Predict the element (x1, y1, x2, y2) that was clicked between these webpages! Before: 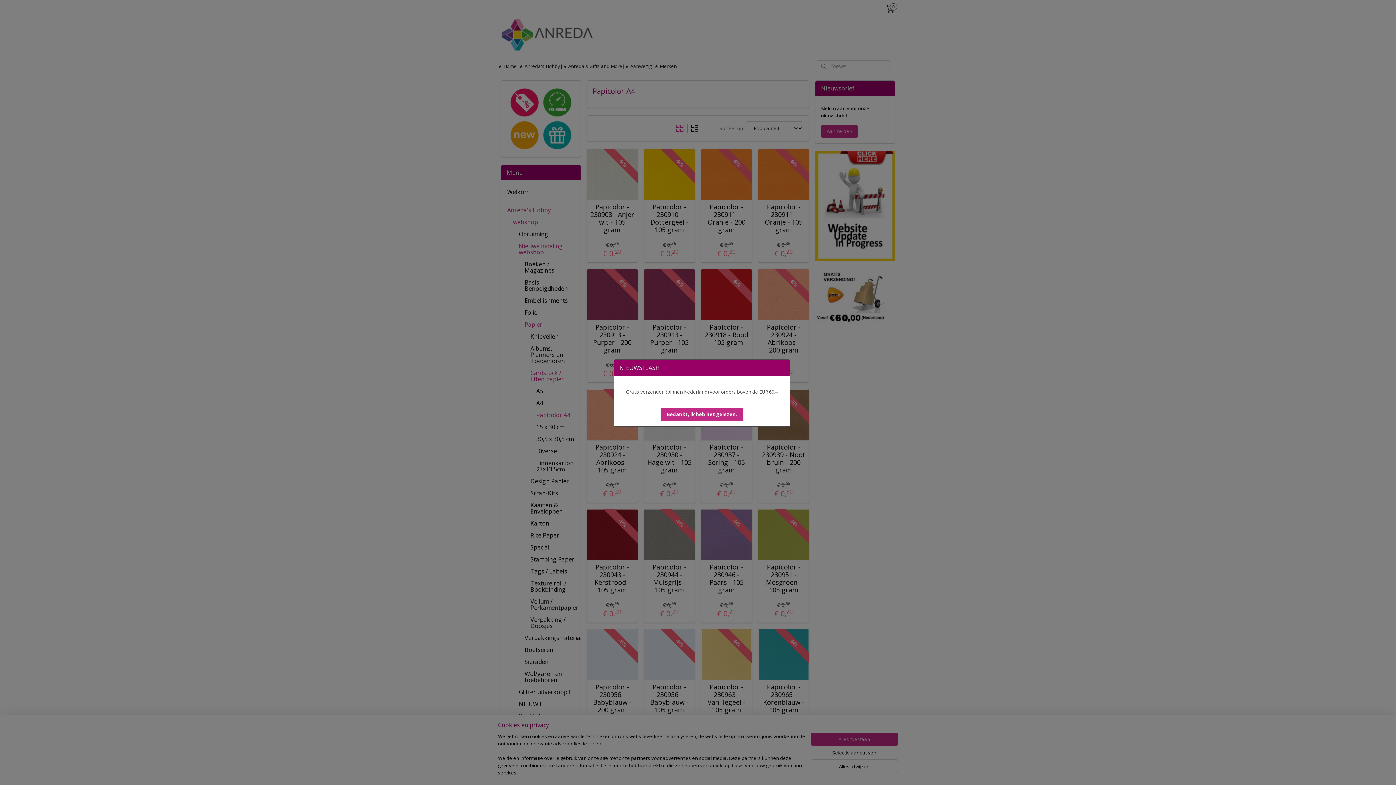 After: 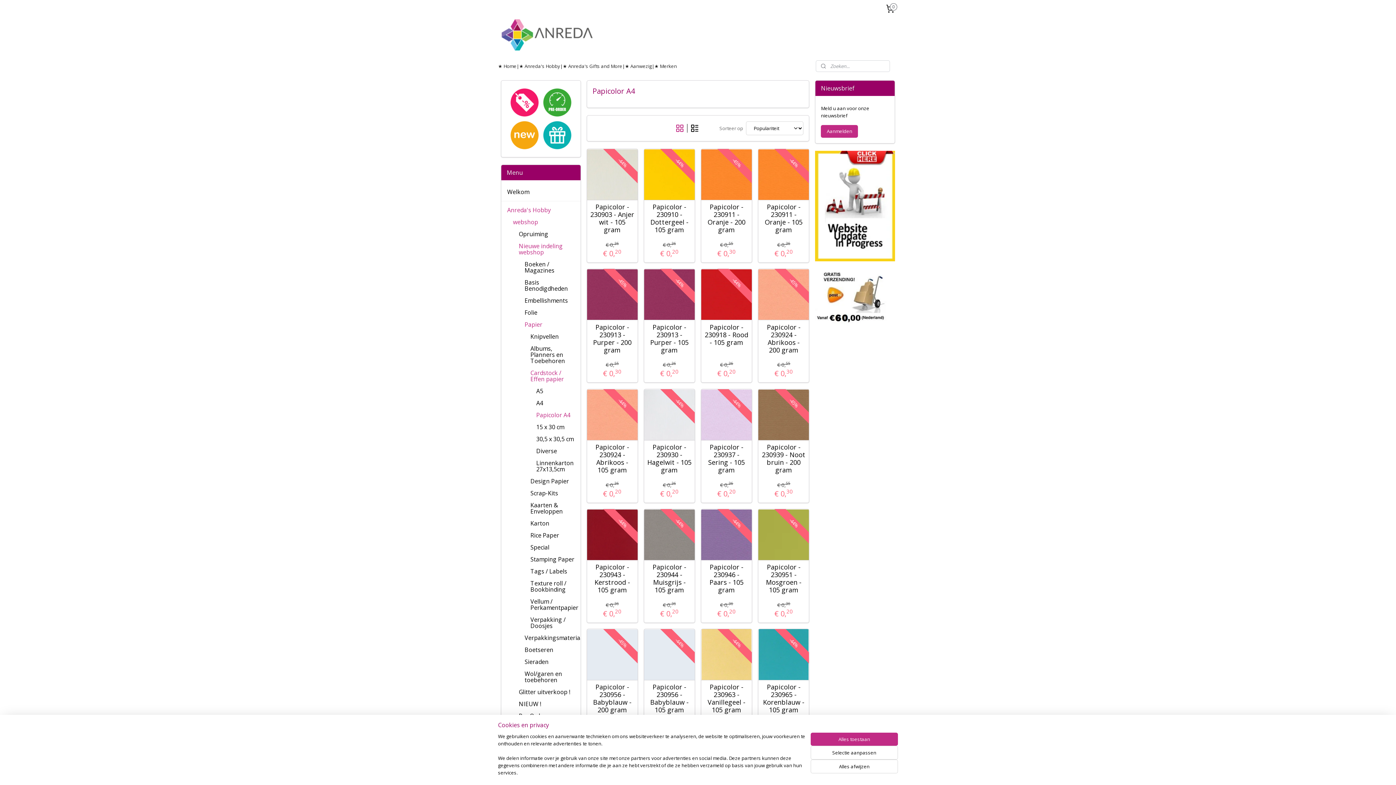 Action: label: Bedankt, ik heb het gelezen. bbox: (660, 408, 743, 421)